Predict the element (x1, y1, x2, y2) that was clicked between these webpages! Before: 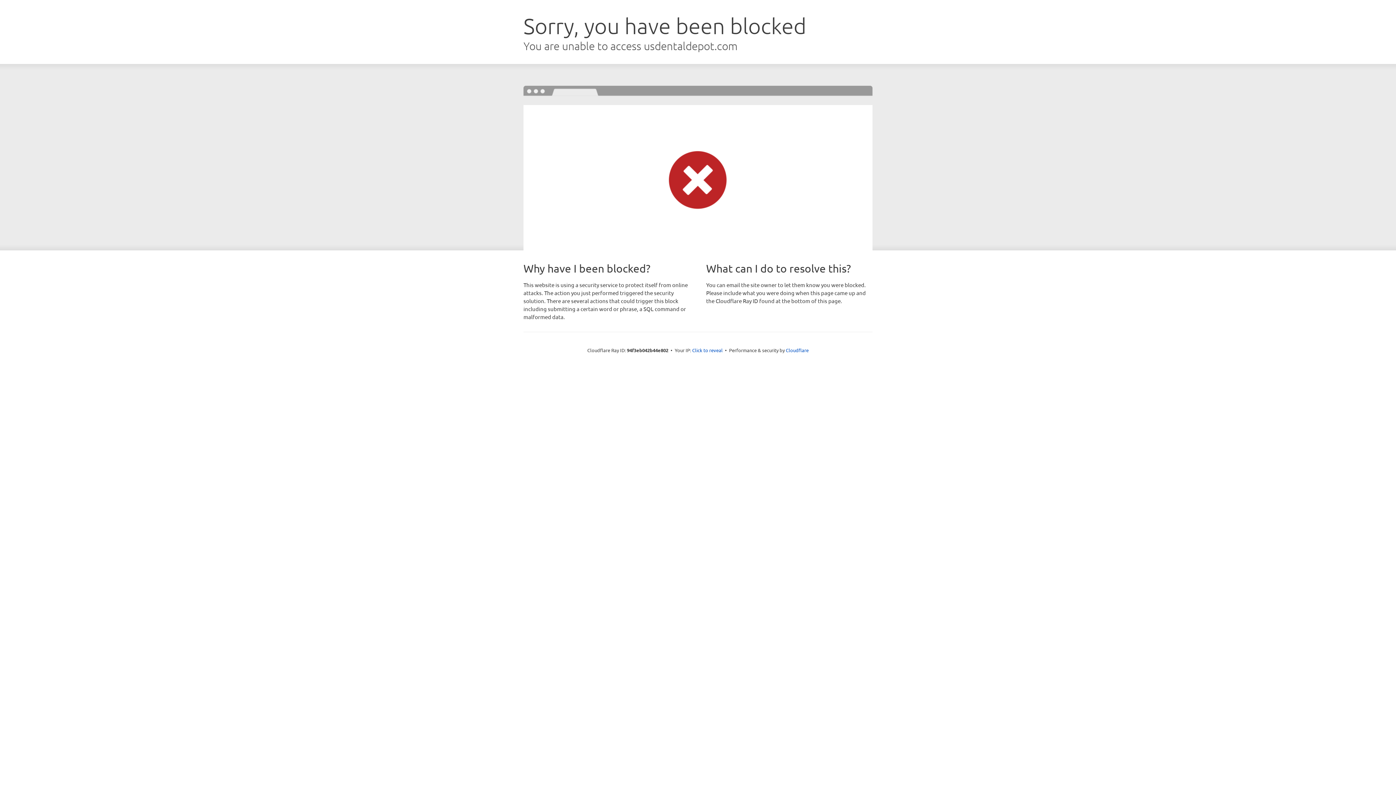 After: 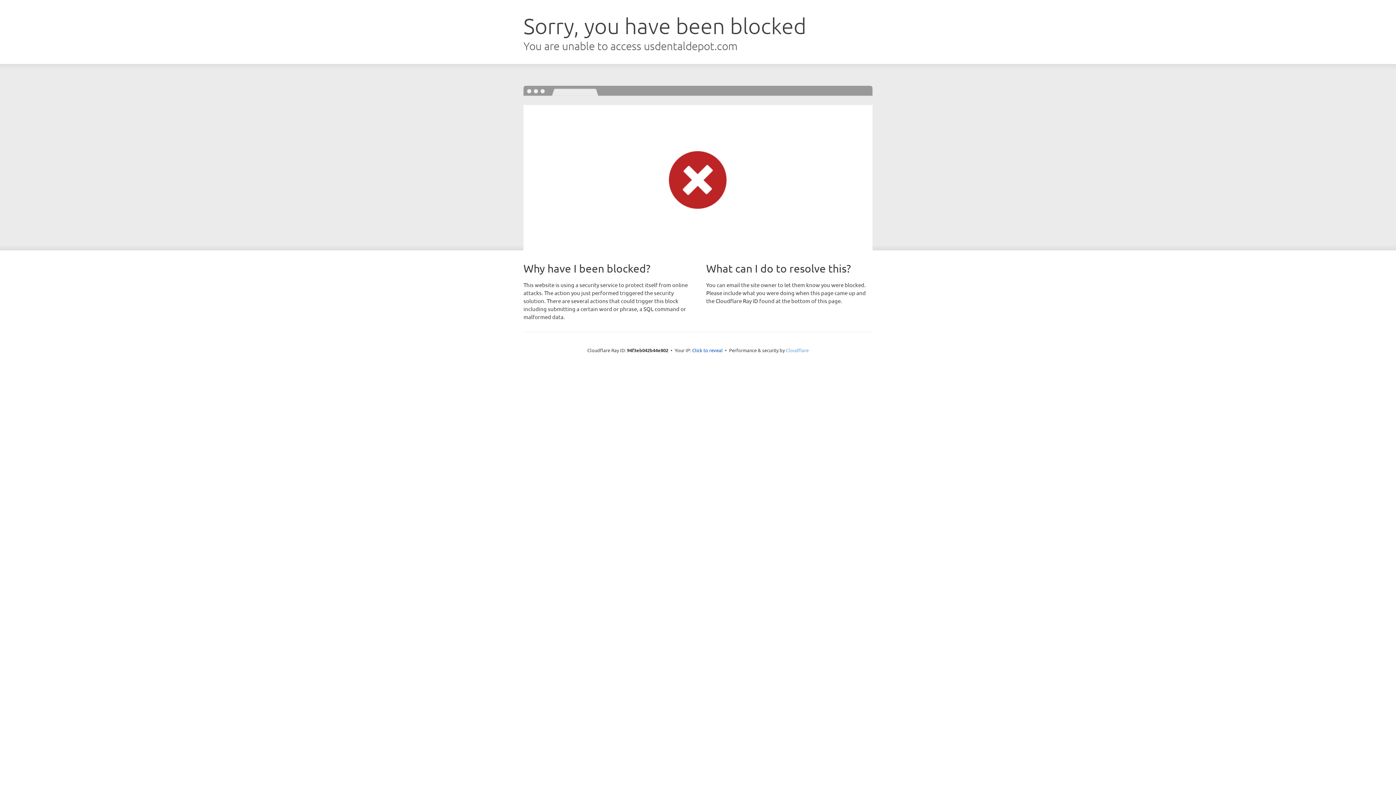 Action: label: Cloudflare bbox: (786, 347, 808, 353)